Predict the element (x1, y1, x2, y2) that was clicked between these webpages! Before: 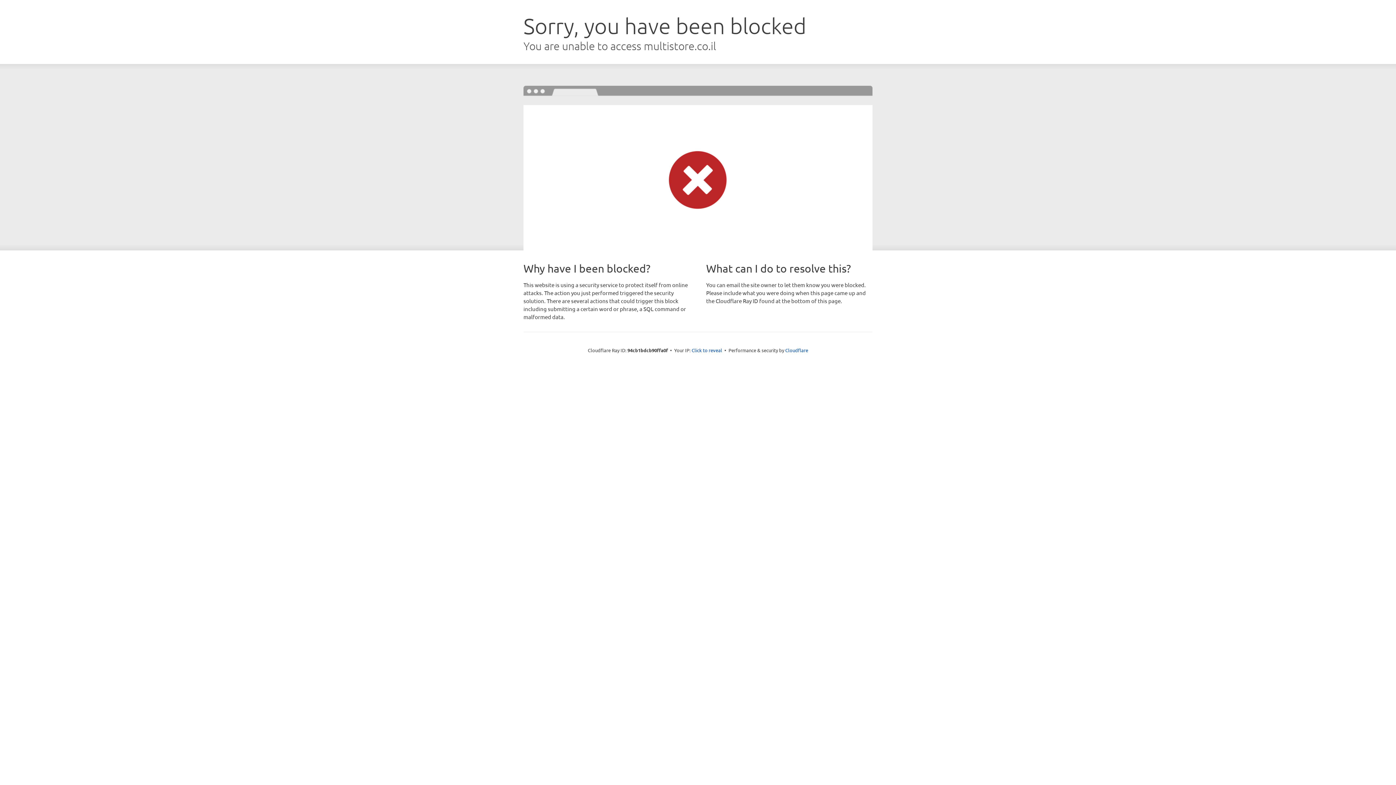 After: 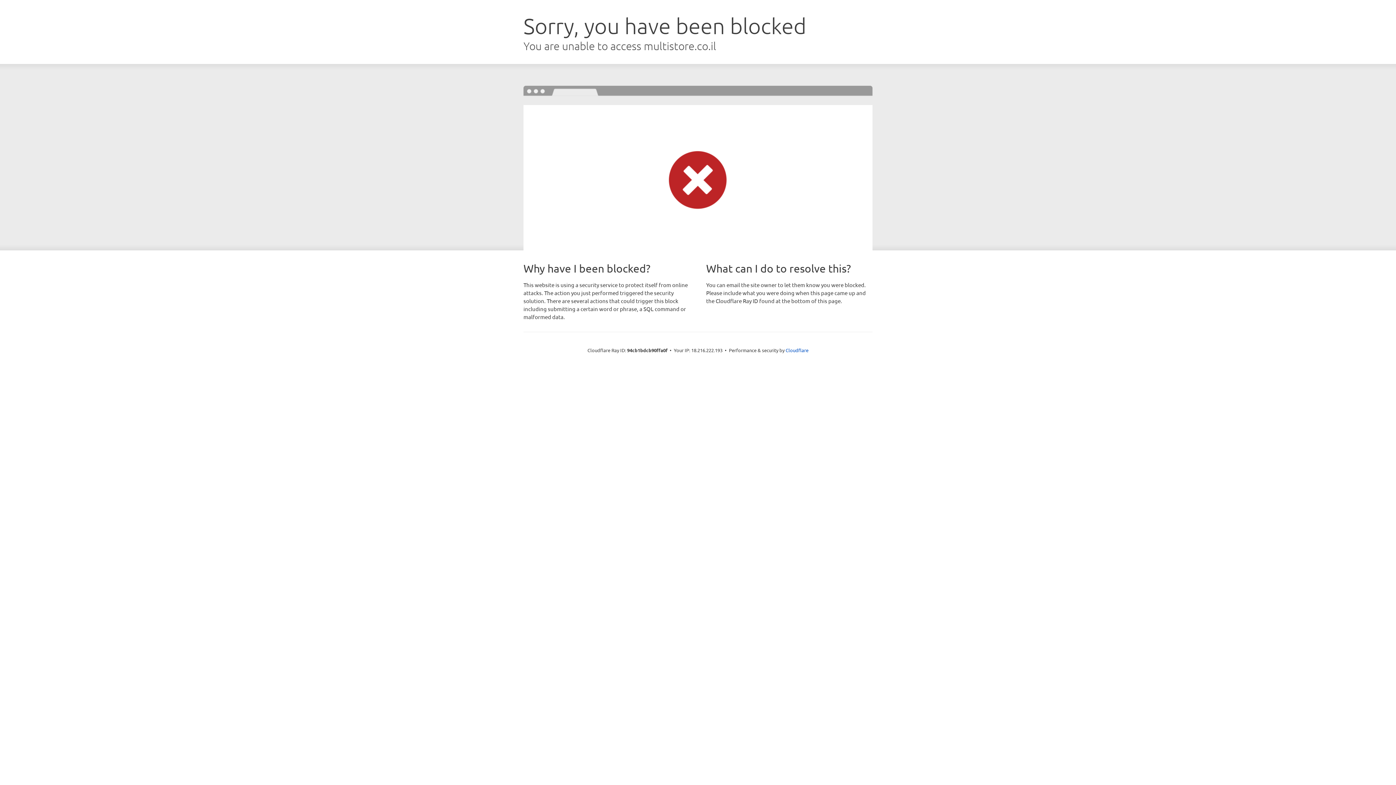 Action: label: Click to reveal bbox: (691, 346, 722, 353)